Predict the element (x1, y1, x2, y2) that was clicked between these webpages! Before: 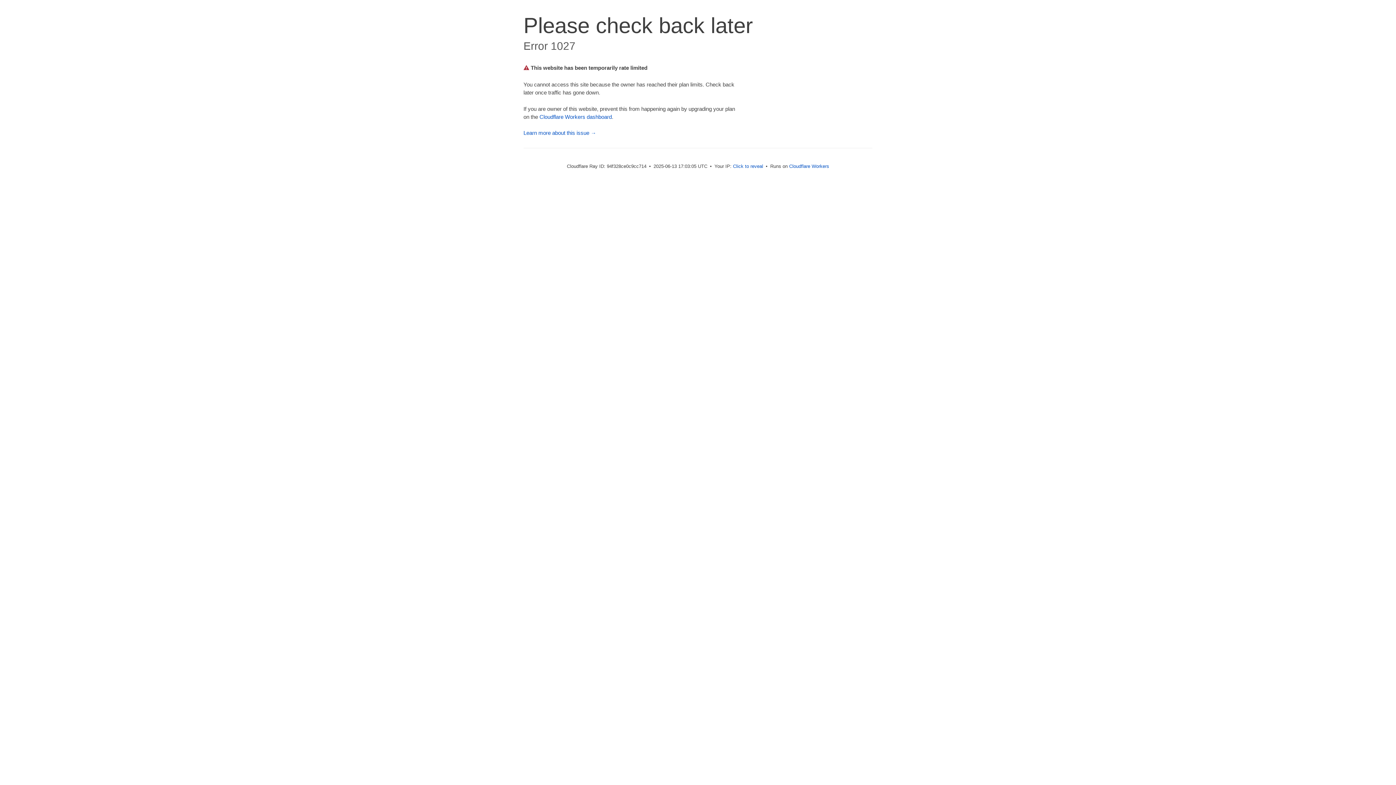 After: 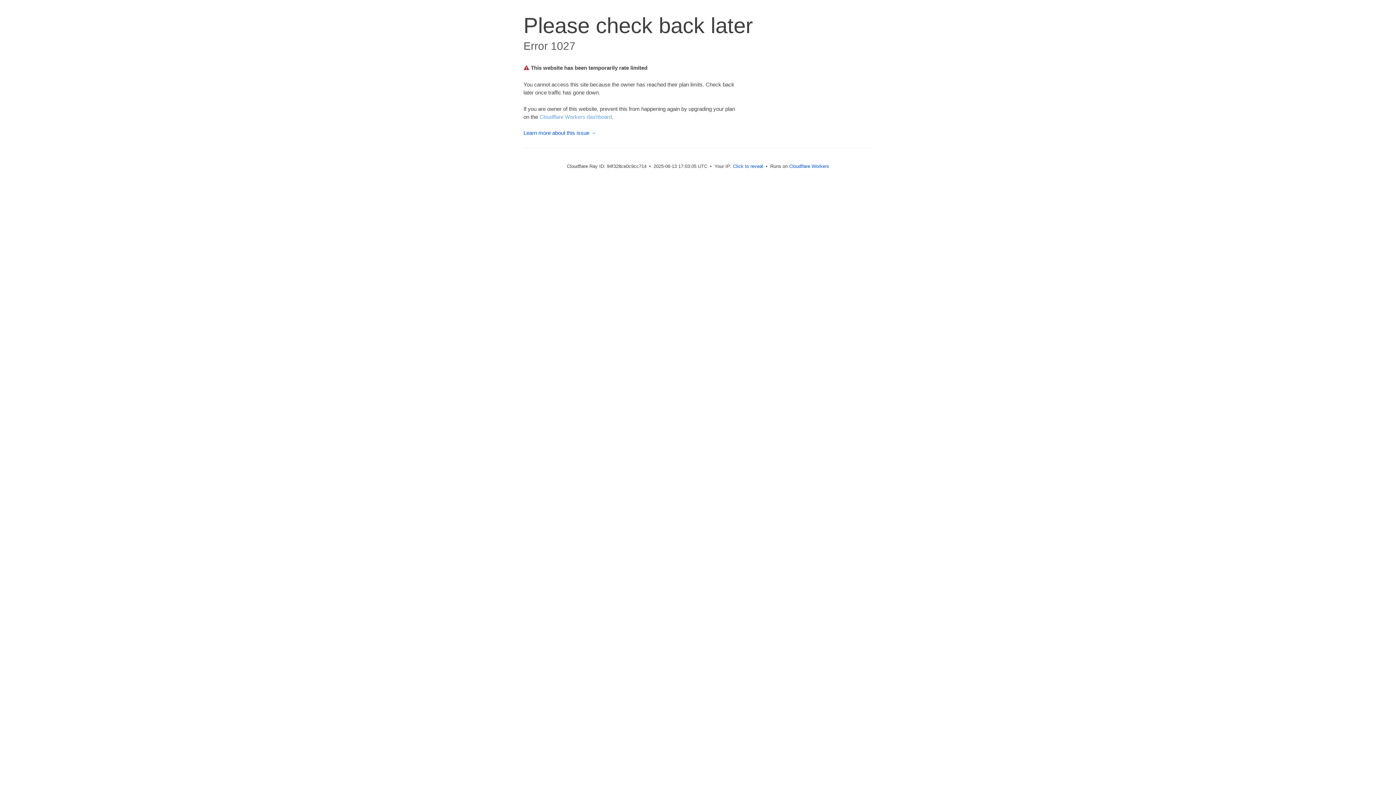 Action: bbox: (539, 113, 612, 119) label: Cloudflare Workers dashboard